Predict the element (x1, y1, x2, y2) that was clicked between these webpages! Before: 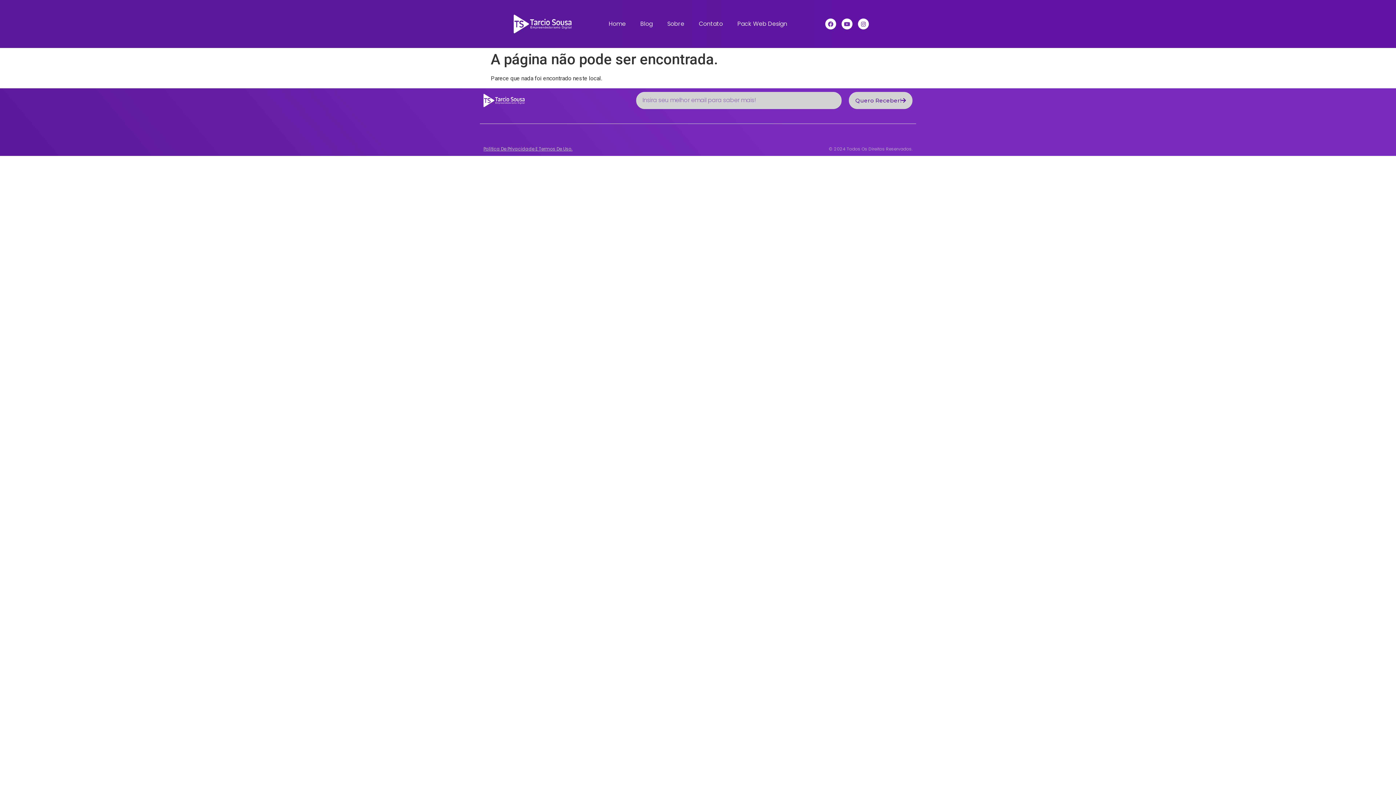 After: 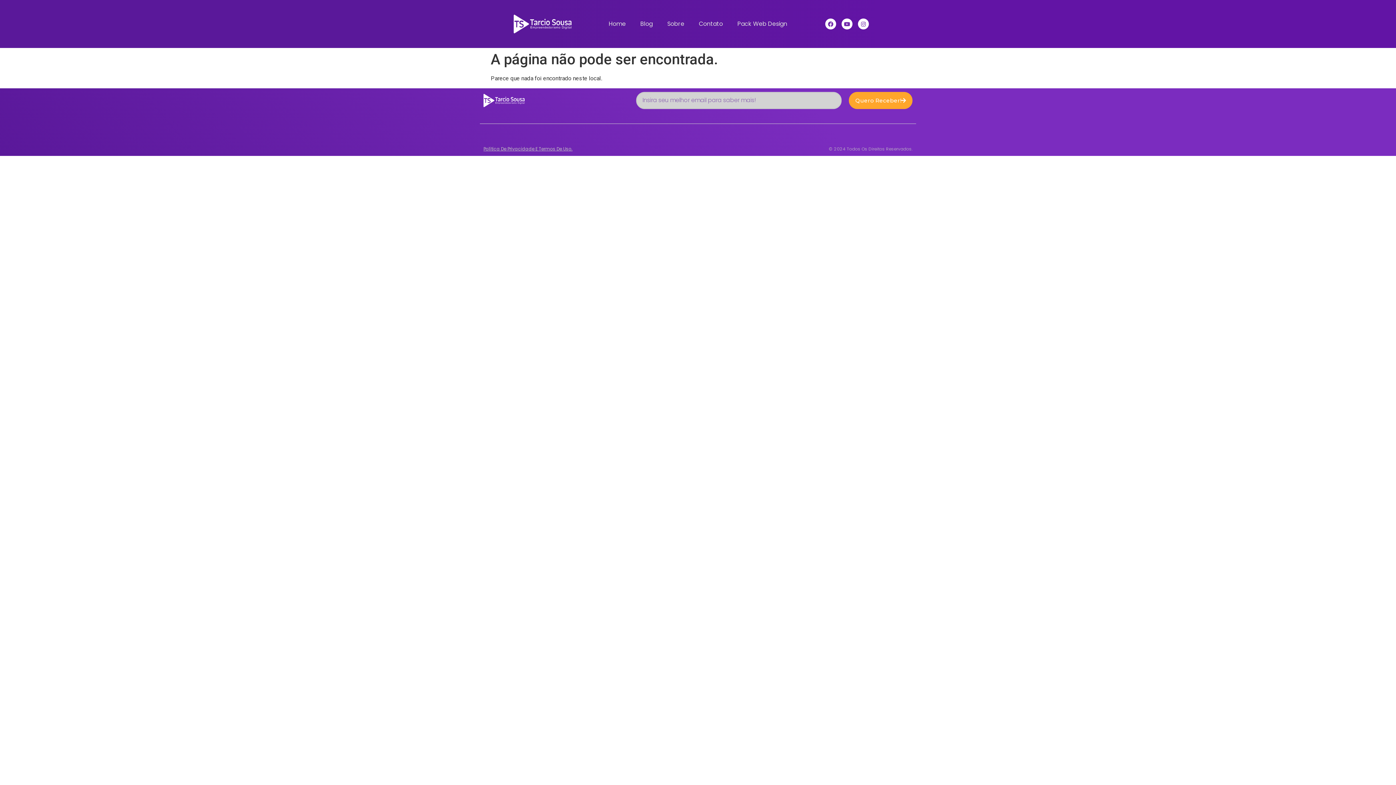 Action: bbox: (849, 91, 912, 109) label: Quero Receber!